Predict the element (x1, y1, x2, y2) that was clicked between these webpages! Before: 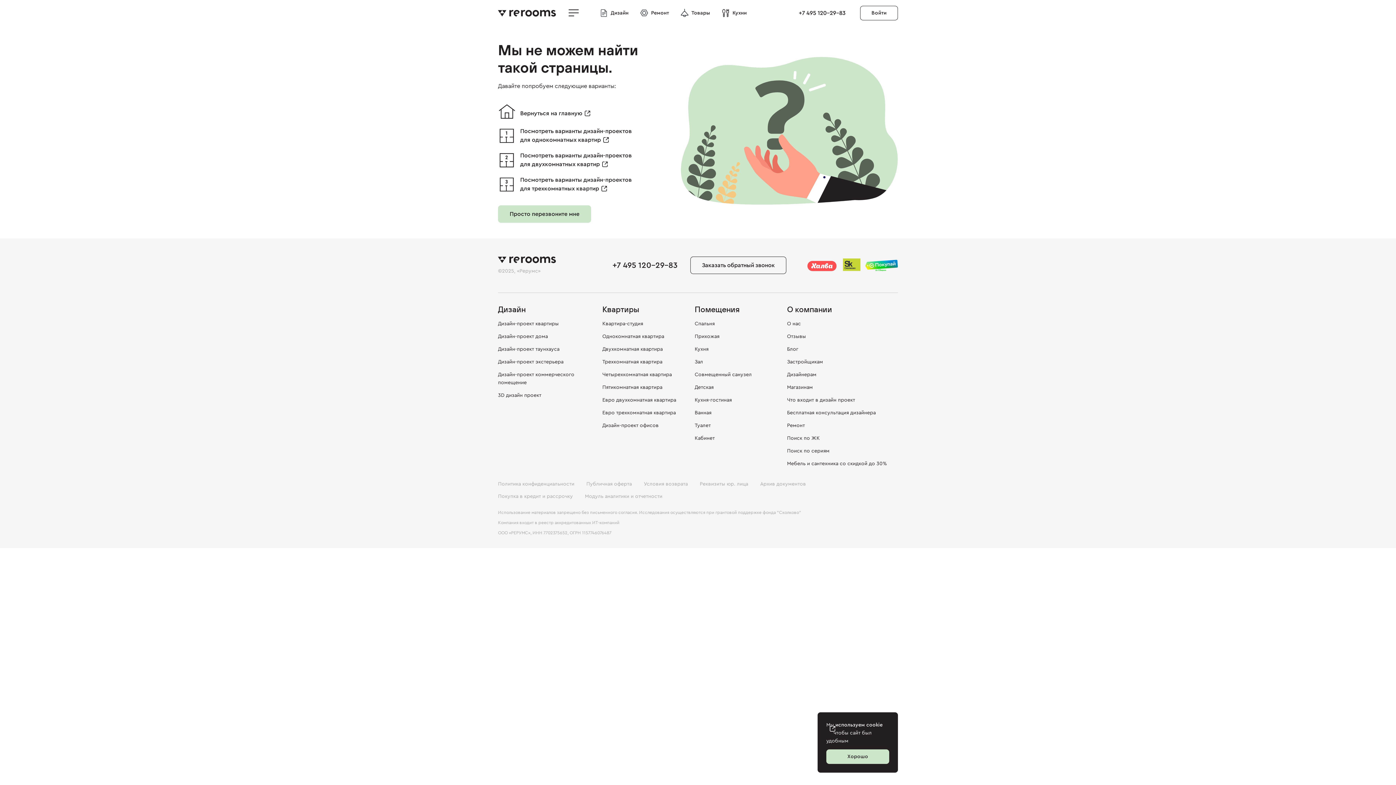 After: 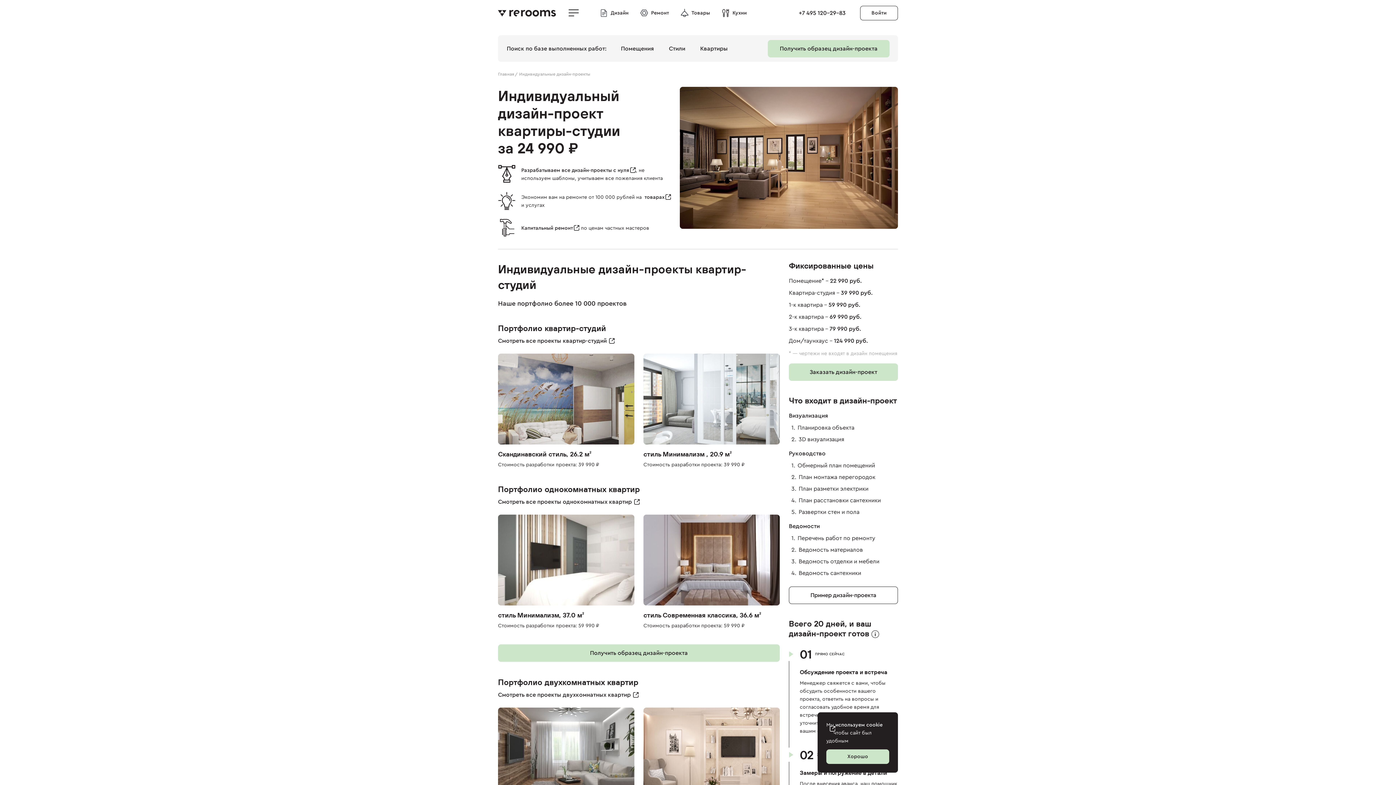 Action: bbox: (602, 320, 694, 328) label: Квартира-студия